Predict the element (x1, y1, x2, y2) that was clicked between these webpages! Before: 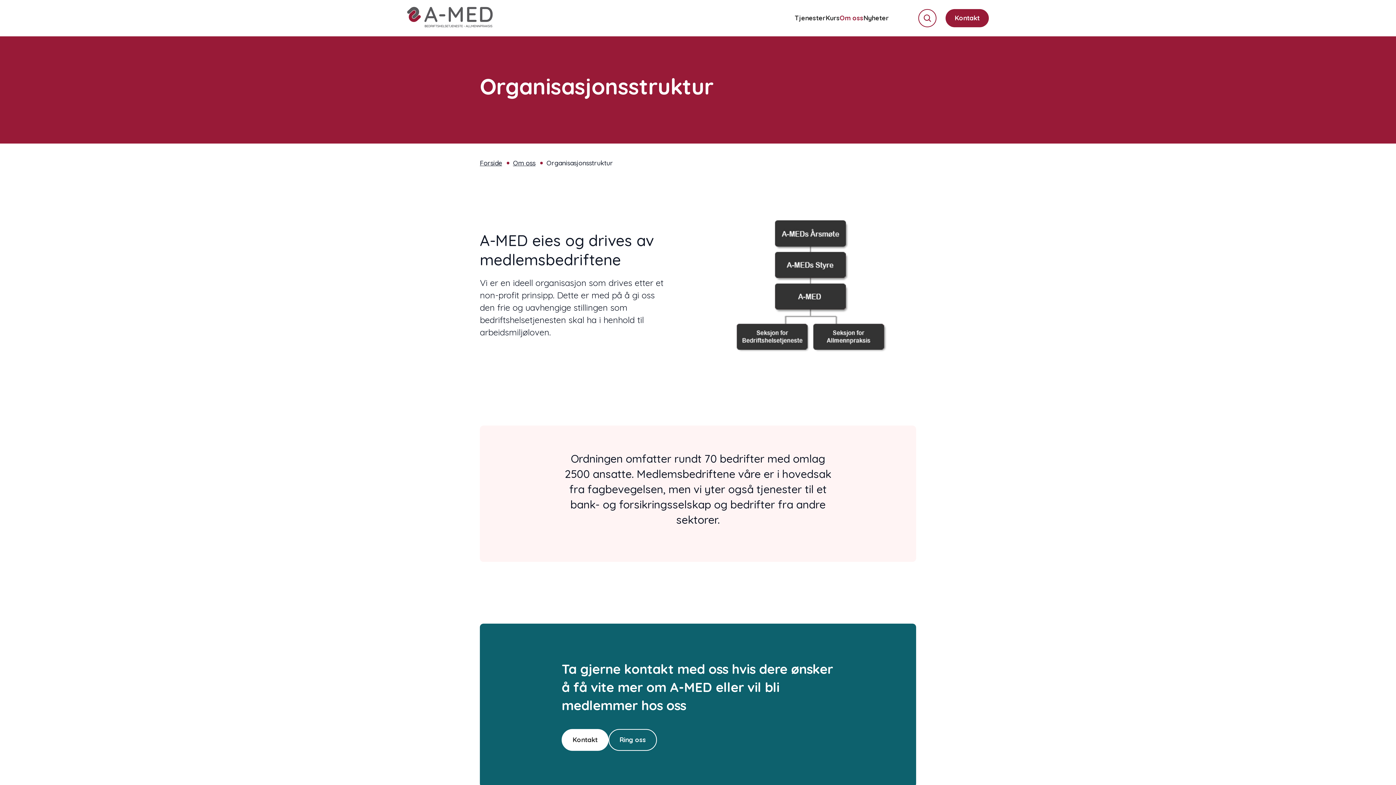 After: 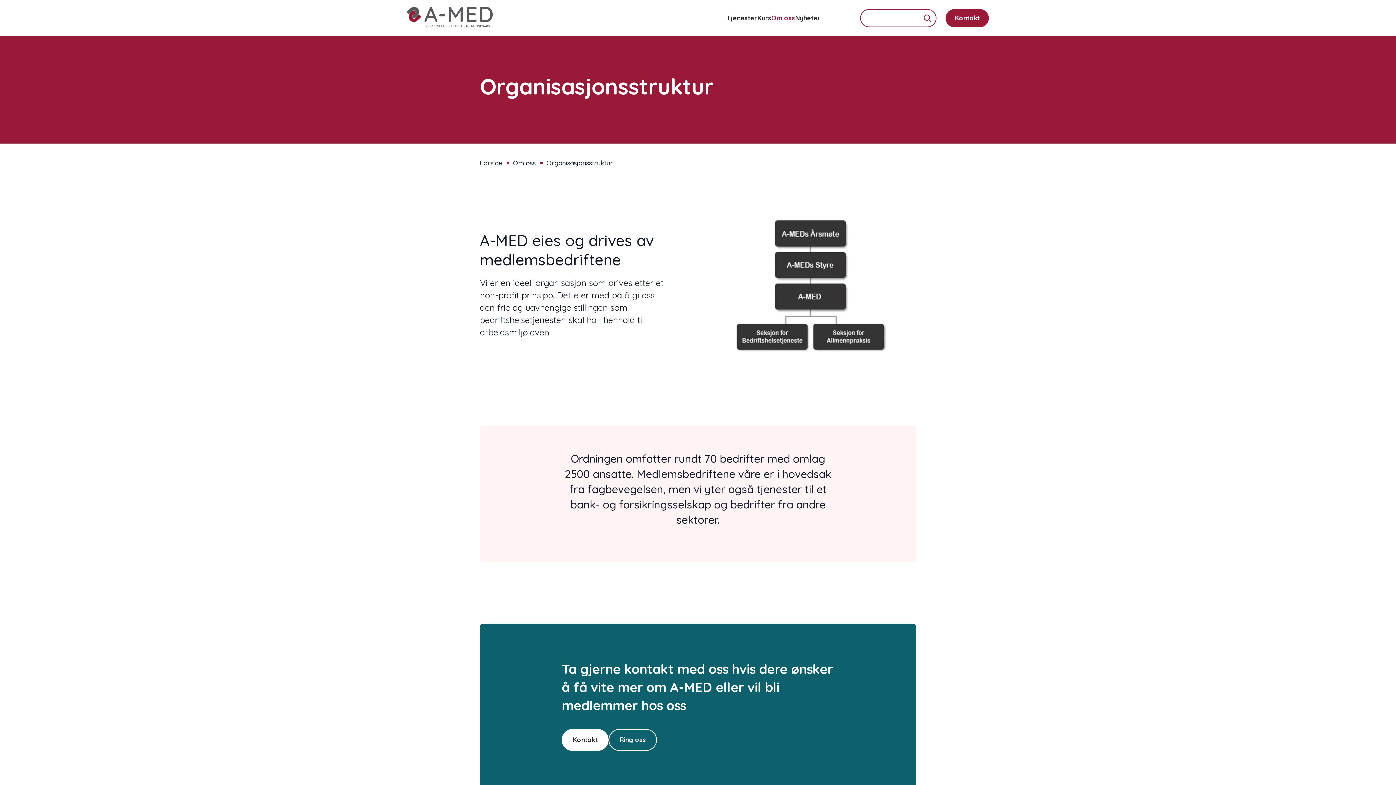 Action: bbox: (918, 8, 936, 27)